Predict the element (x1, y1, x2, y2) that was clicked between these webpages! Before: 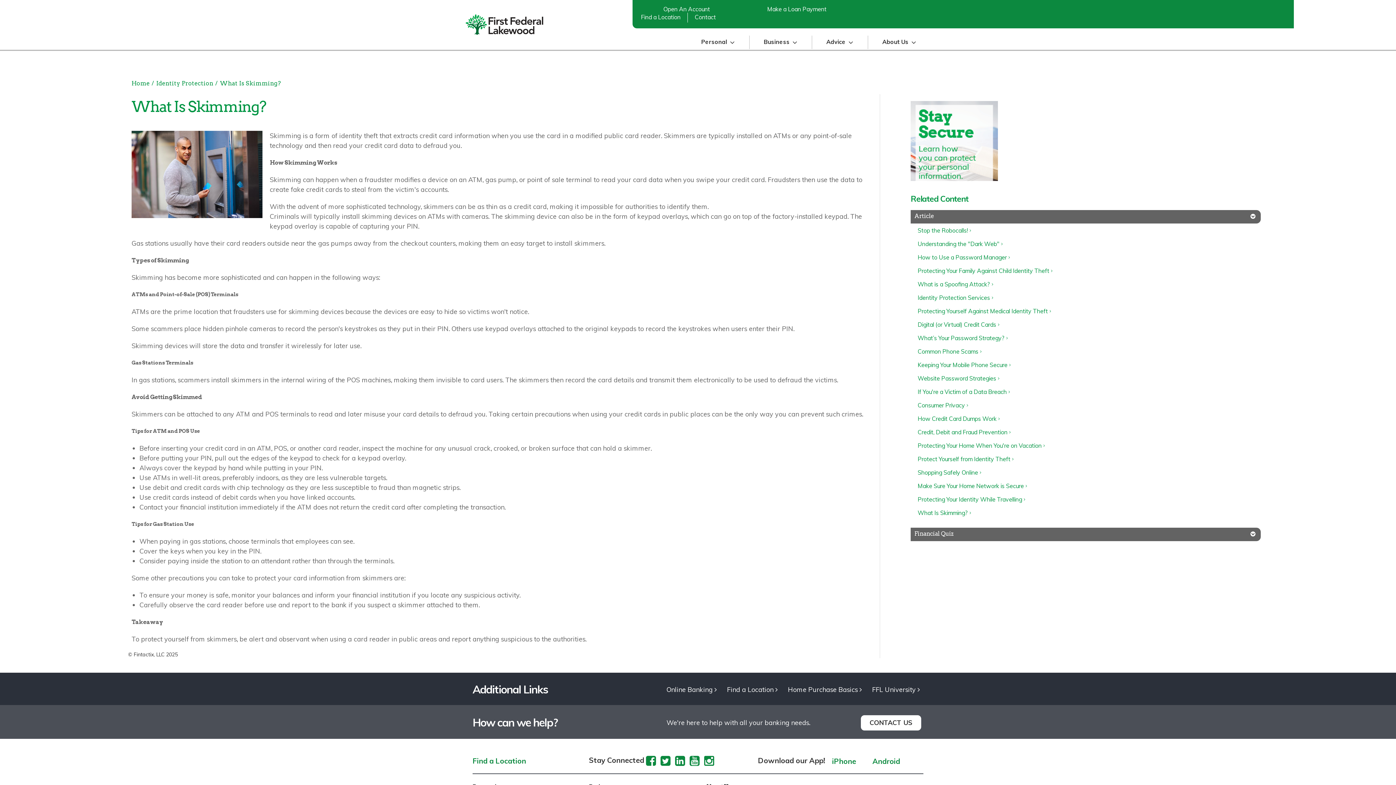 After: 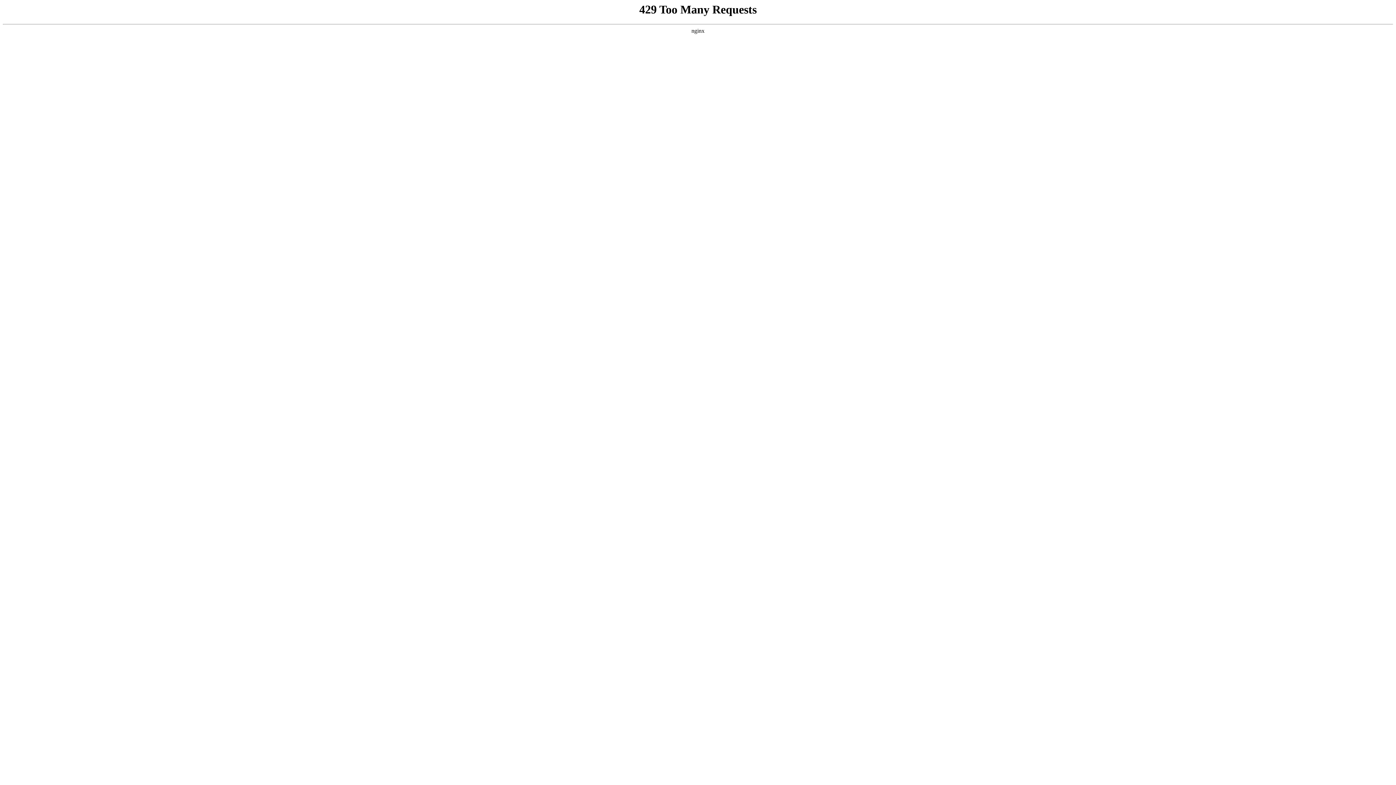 Action: label: Find a Location bbox: (641, 13, 680, 20)